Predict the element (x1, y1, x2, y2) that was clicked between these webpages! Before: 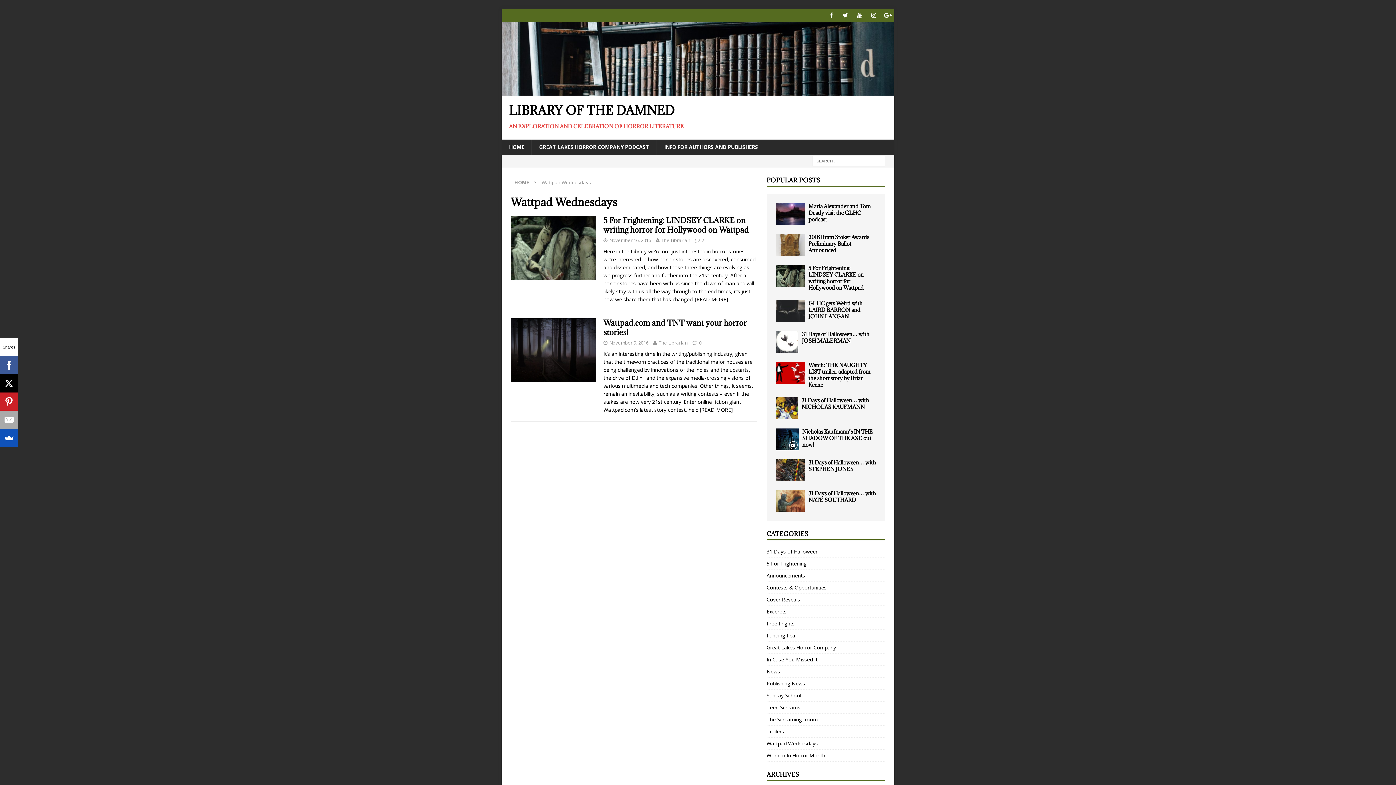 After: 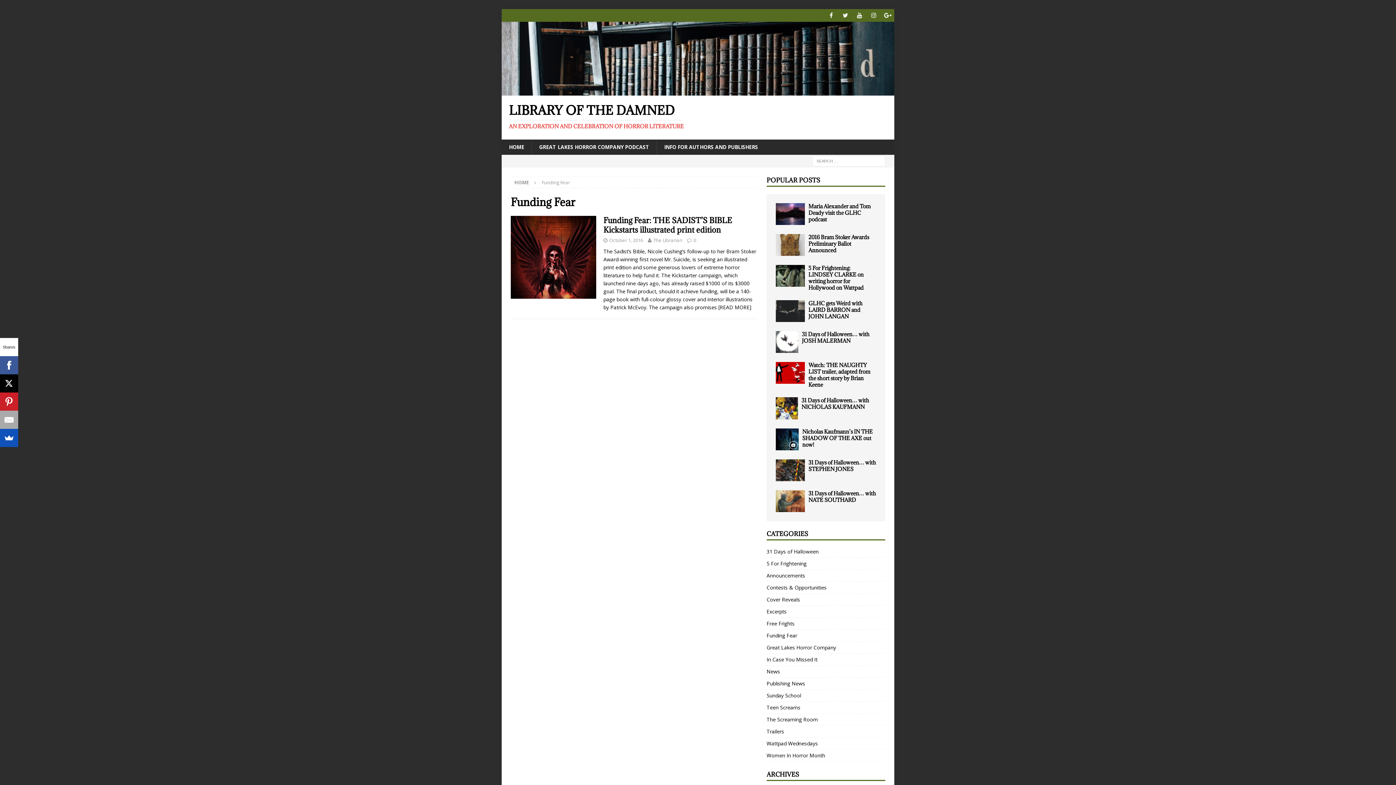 Action: bbox: (766, 630, 885, 641) label: Funding Fear